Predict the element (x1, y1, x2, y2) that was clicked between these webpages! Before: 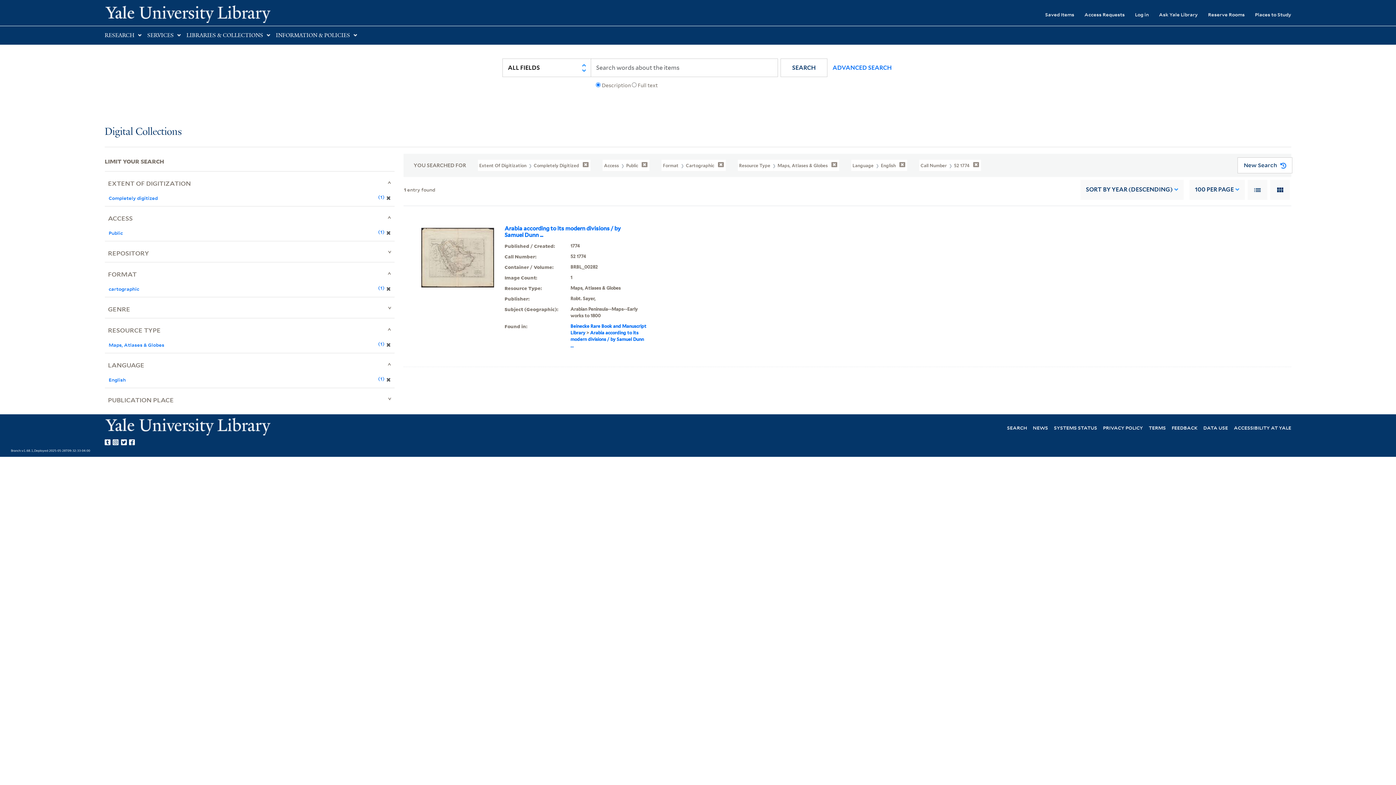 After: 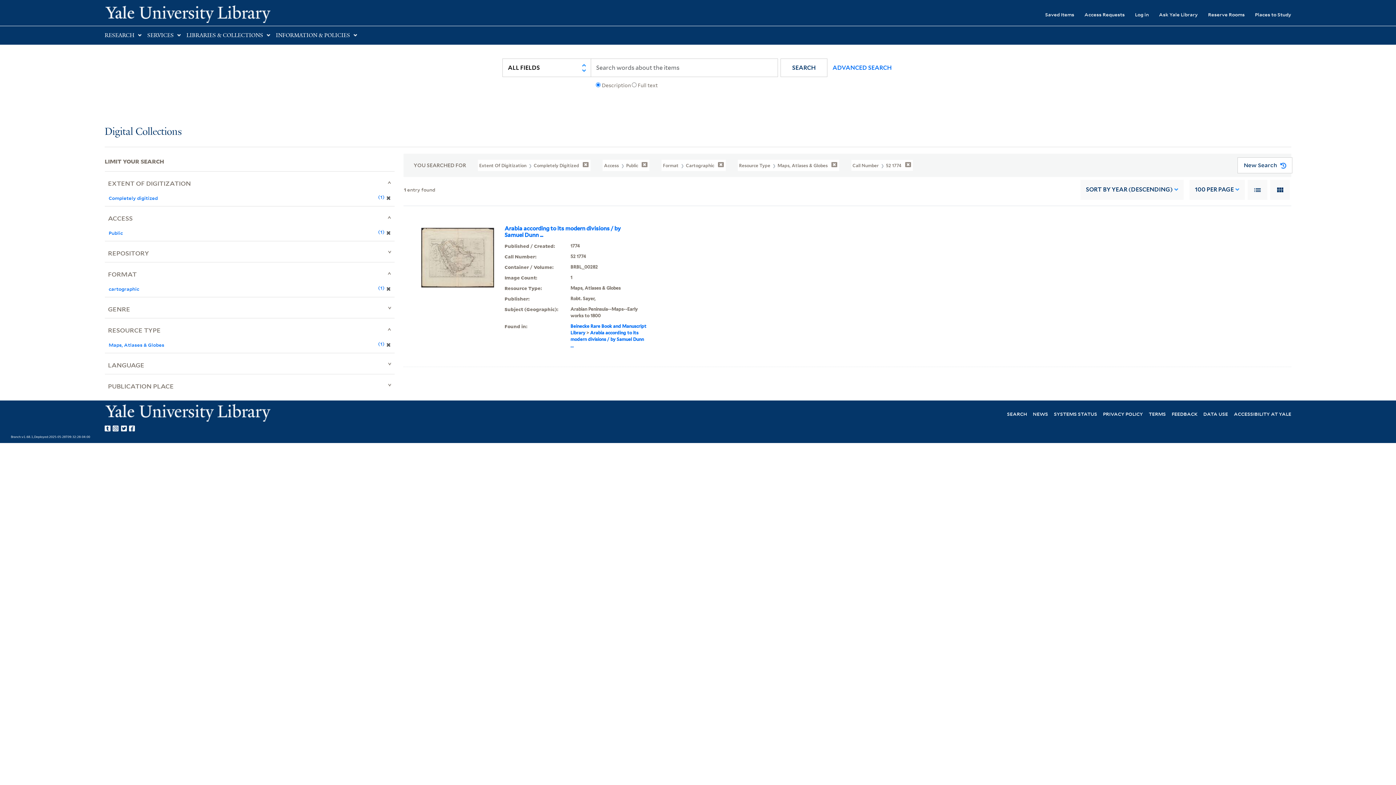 Action: bbox: (851, 159, 907, 171) label: Language  English 